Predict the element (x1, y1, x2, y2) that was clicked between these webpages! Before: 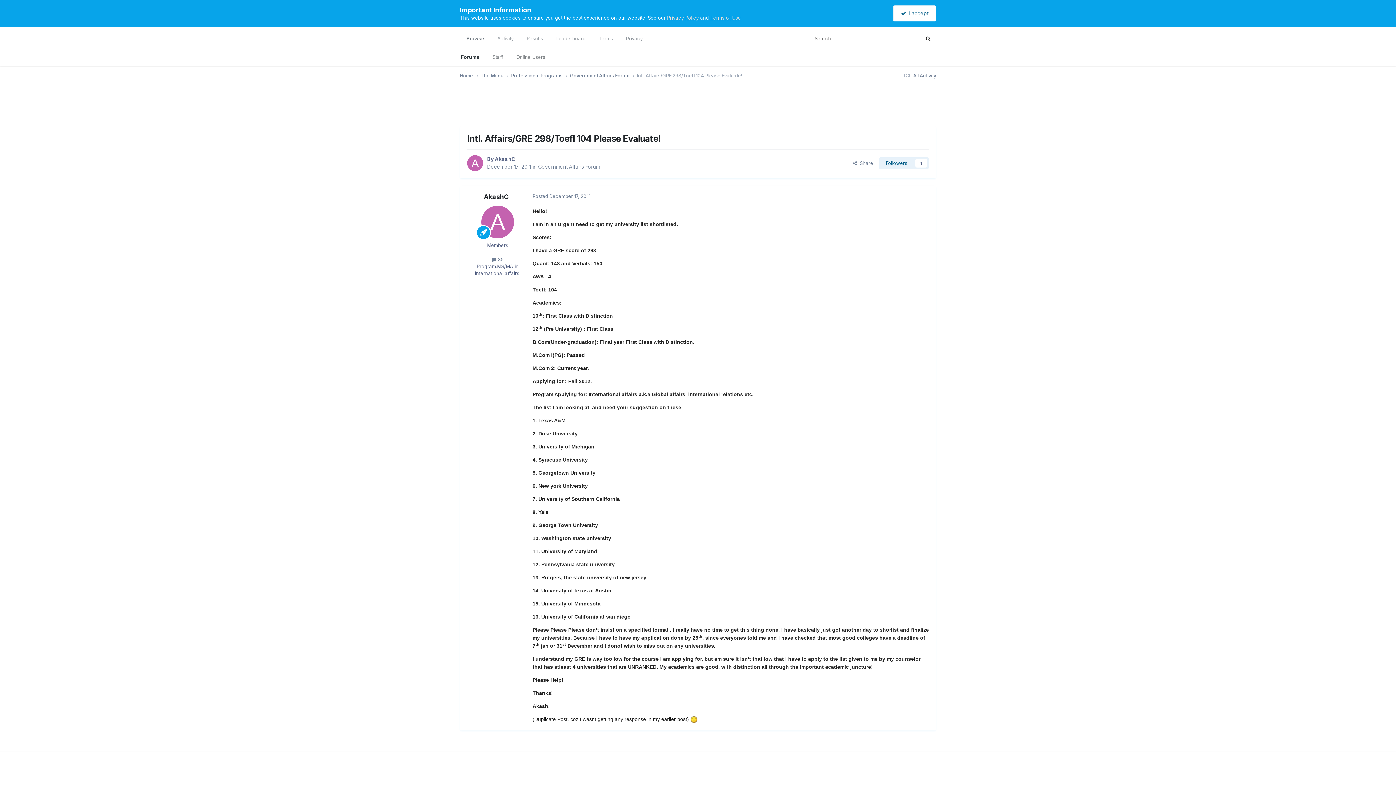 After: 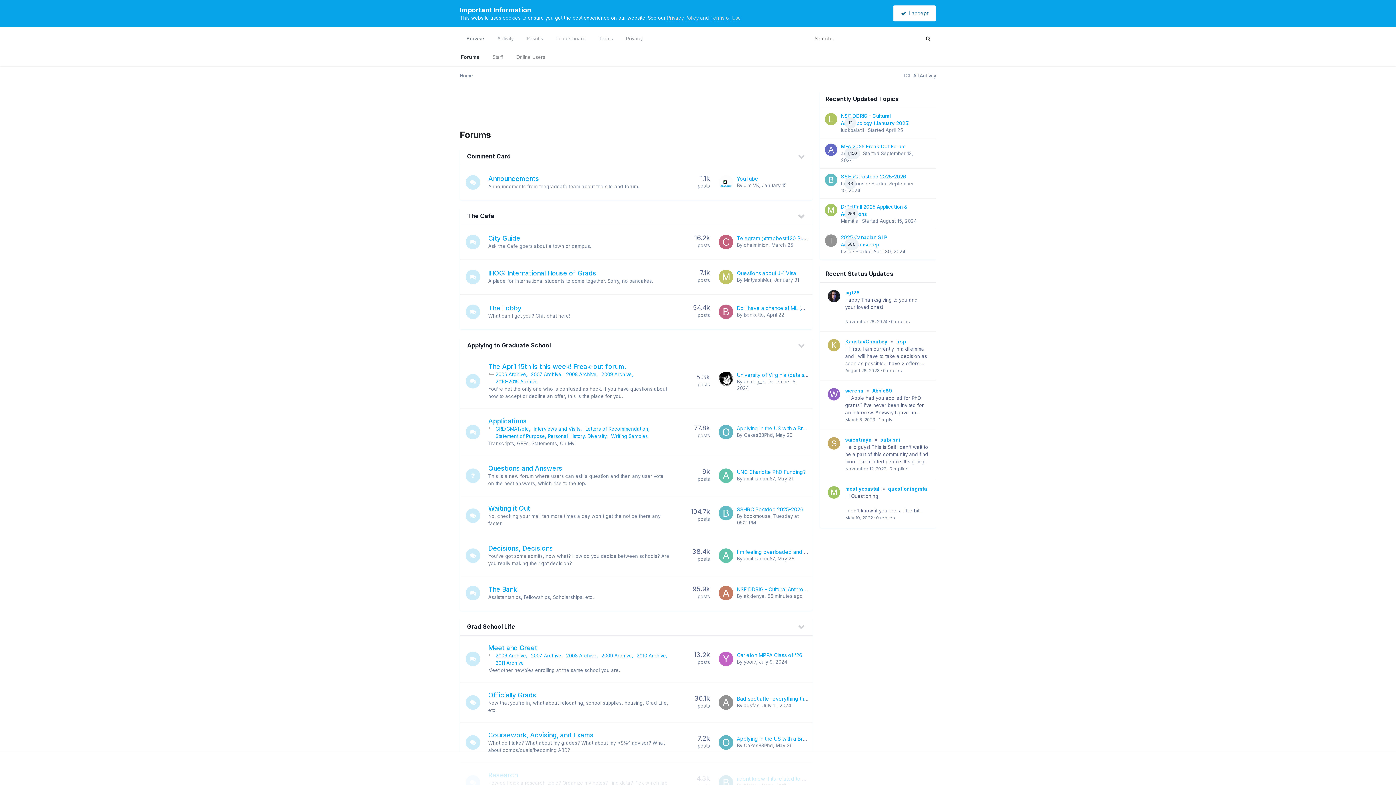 Action: bbox: (460, 72, 480, 79) label: Home 